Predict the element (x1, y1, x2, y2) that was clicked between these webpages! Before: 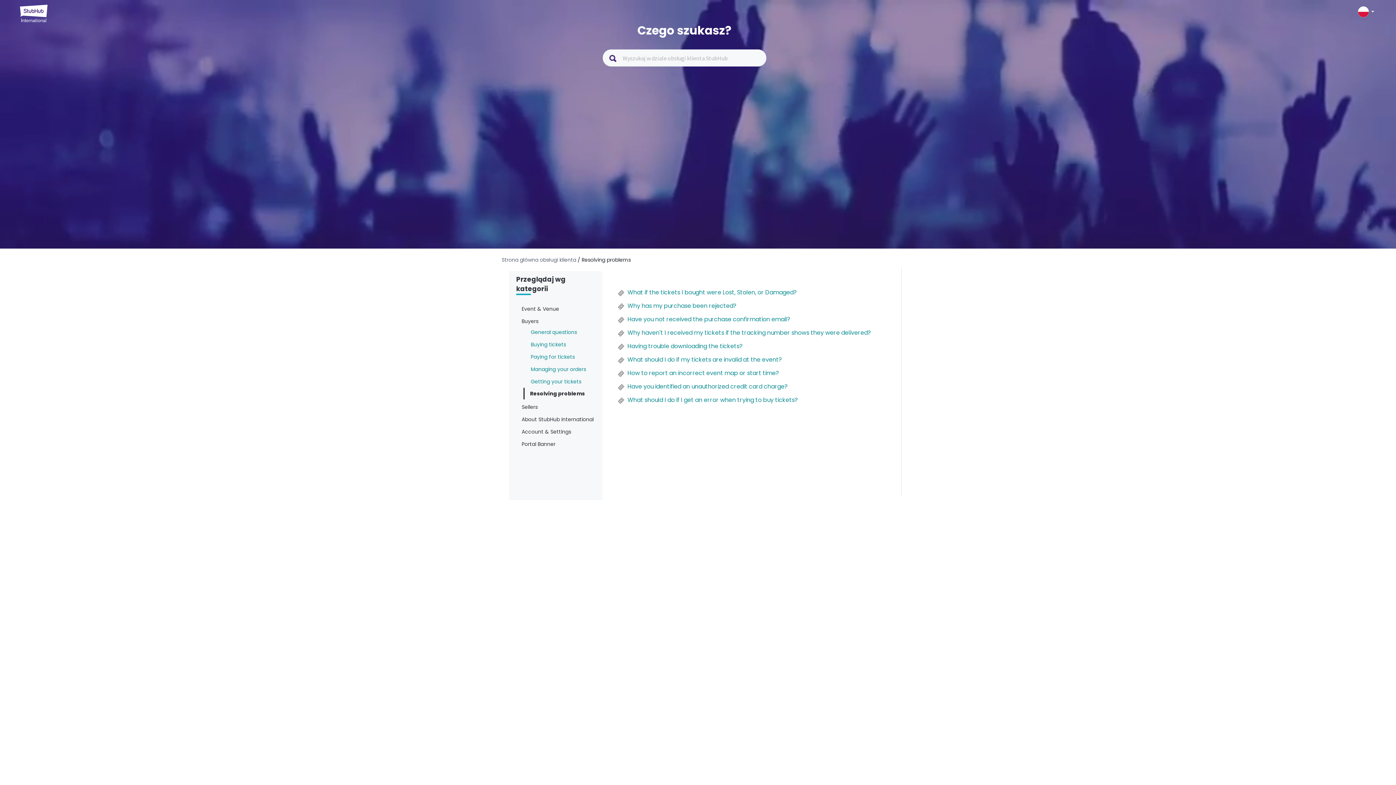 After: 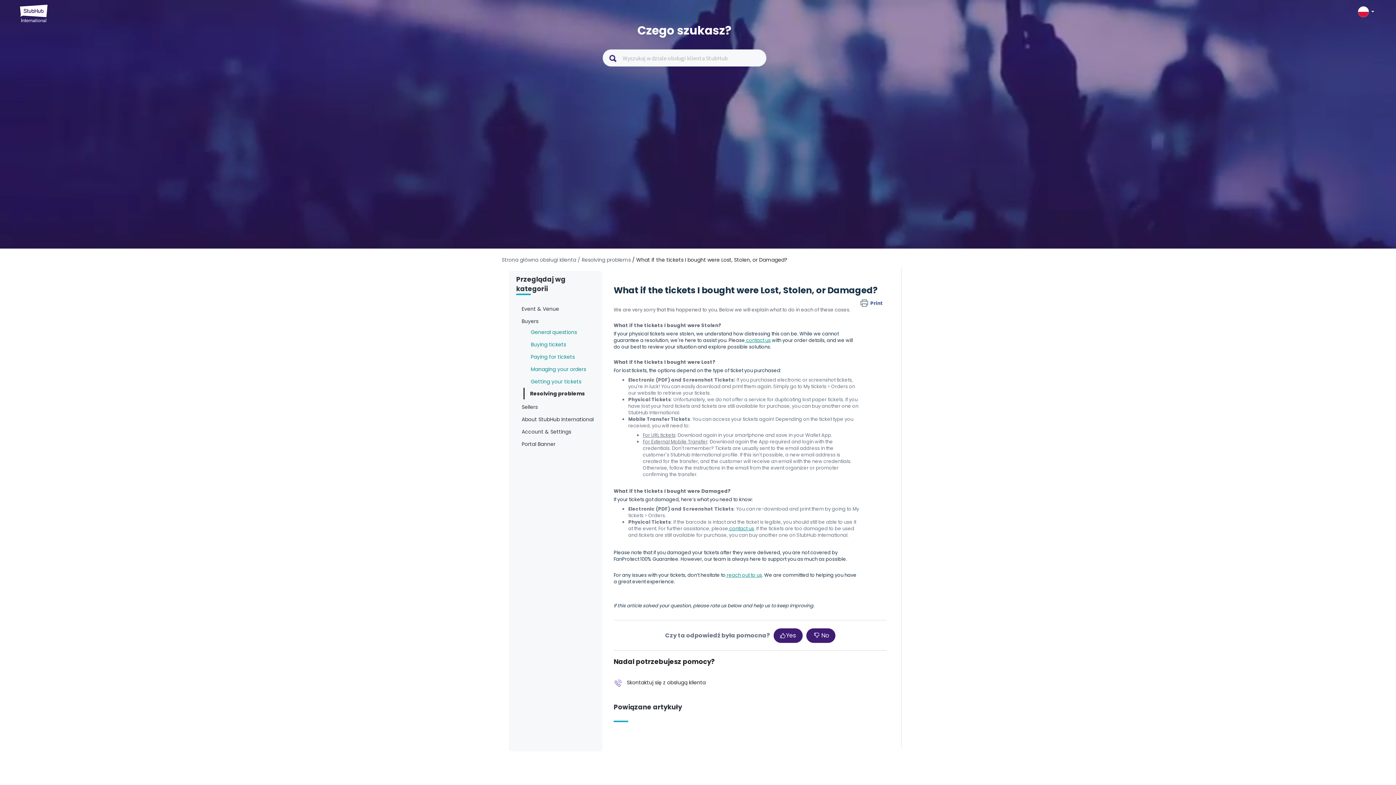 Action: label: What if the tickets I bought were Lost, Stolen, or Damaged? bbox: (627, 288, 883, 296)